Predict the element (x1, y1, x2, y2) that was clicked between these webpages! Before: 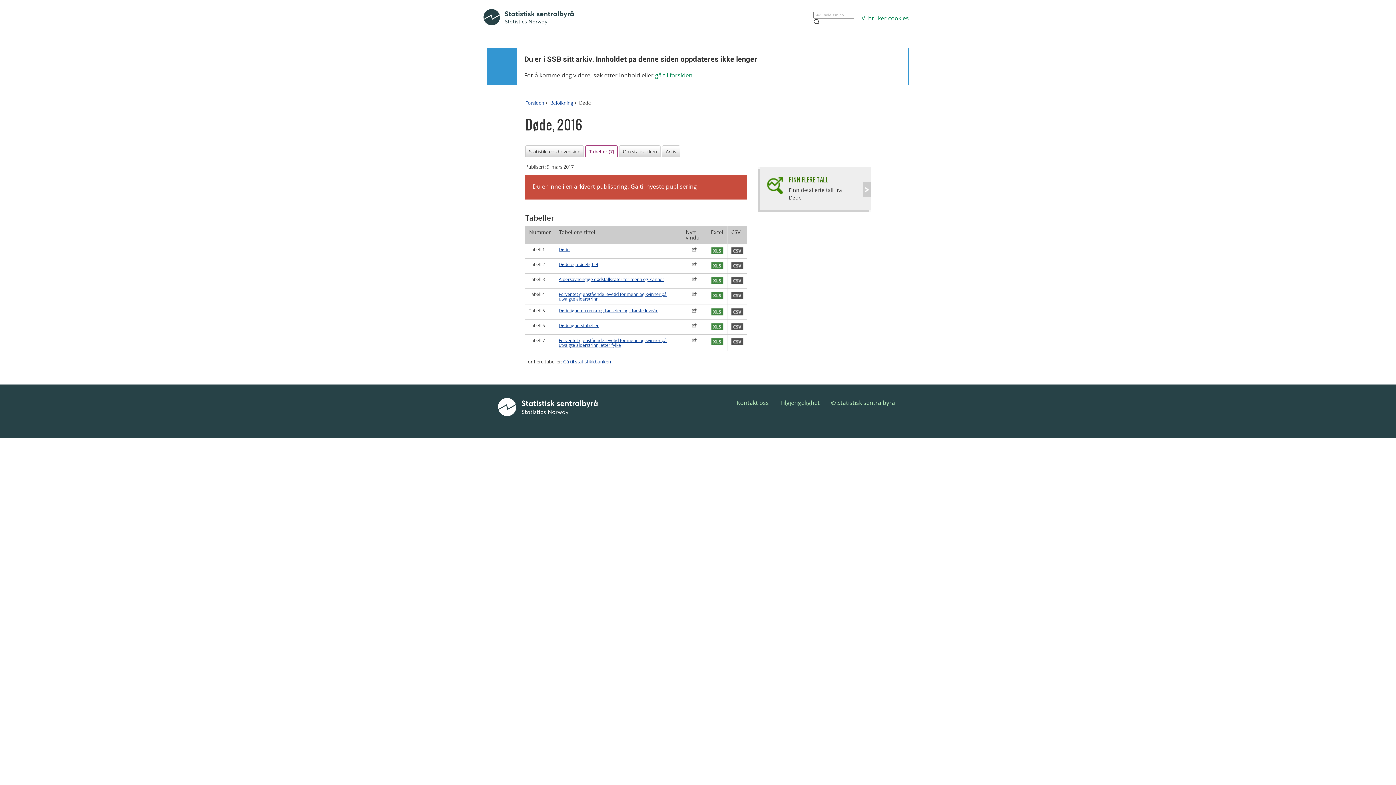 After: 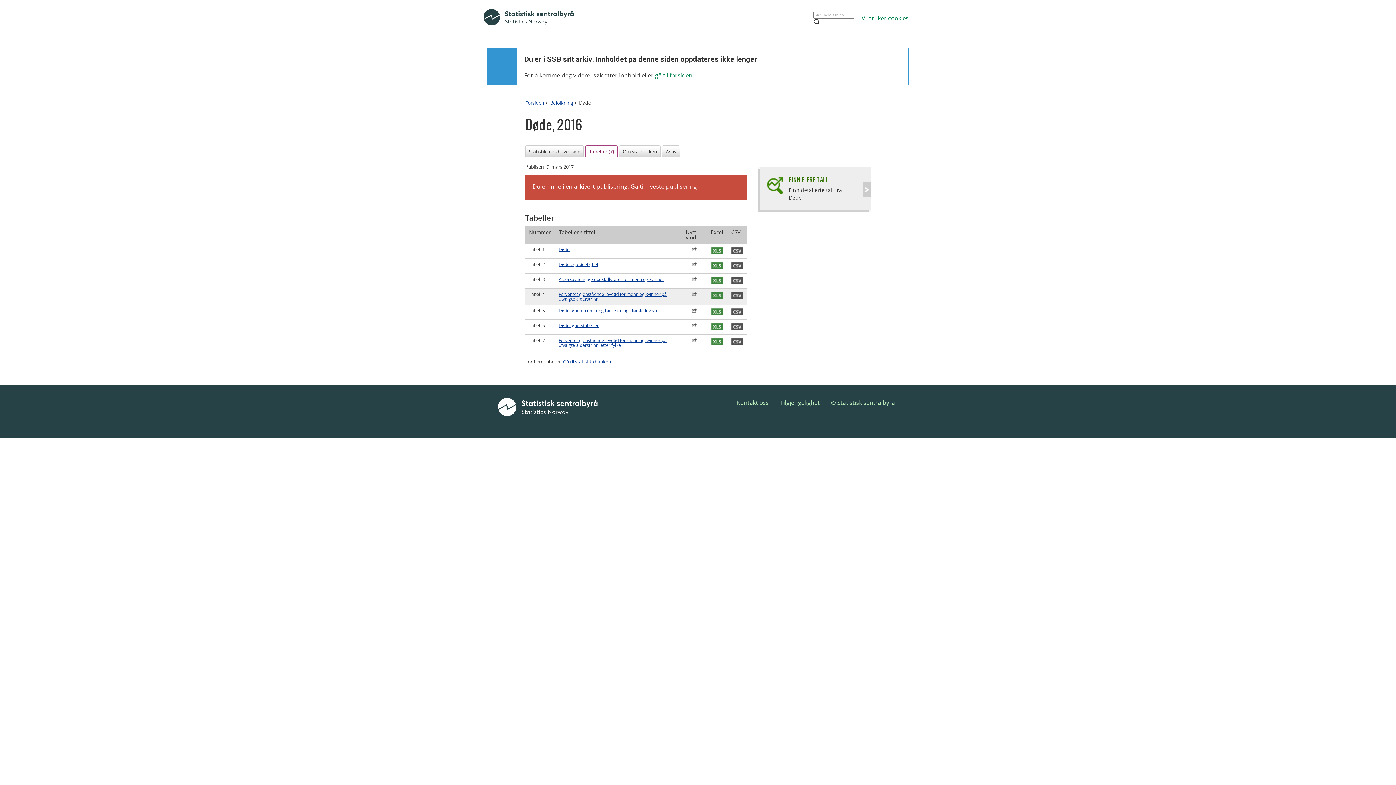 Action: bbox: (710, 291, 723, 299) label: Forventet gjenstående levetid for menn og kvinner på utvalgte alderstrinn.